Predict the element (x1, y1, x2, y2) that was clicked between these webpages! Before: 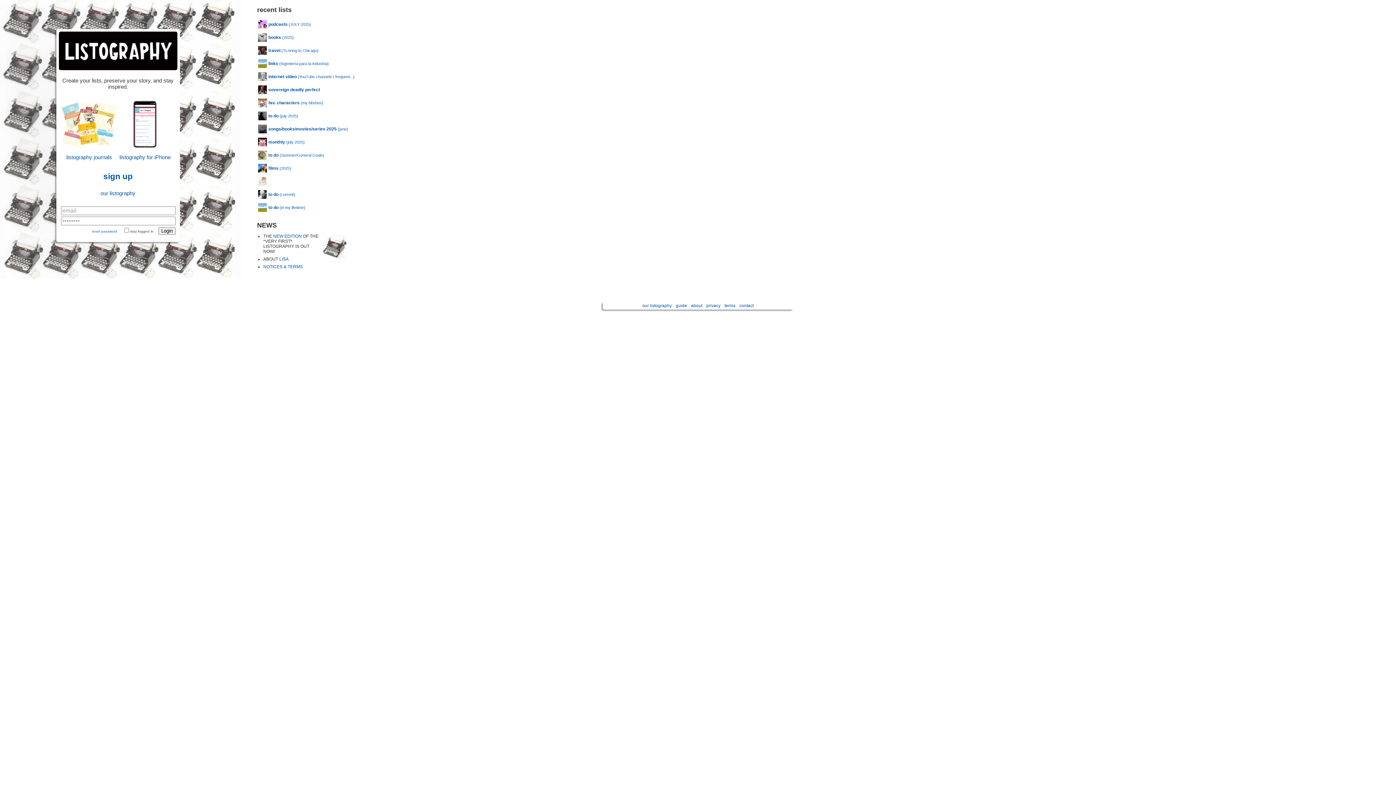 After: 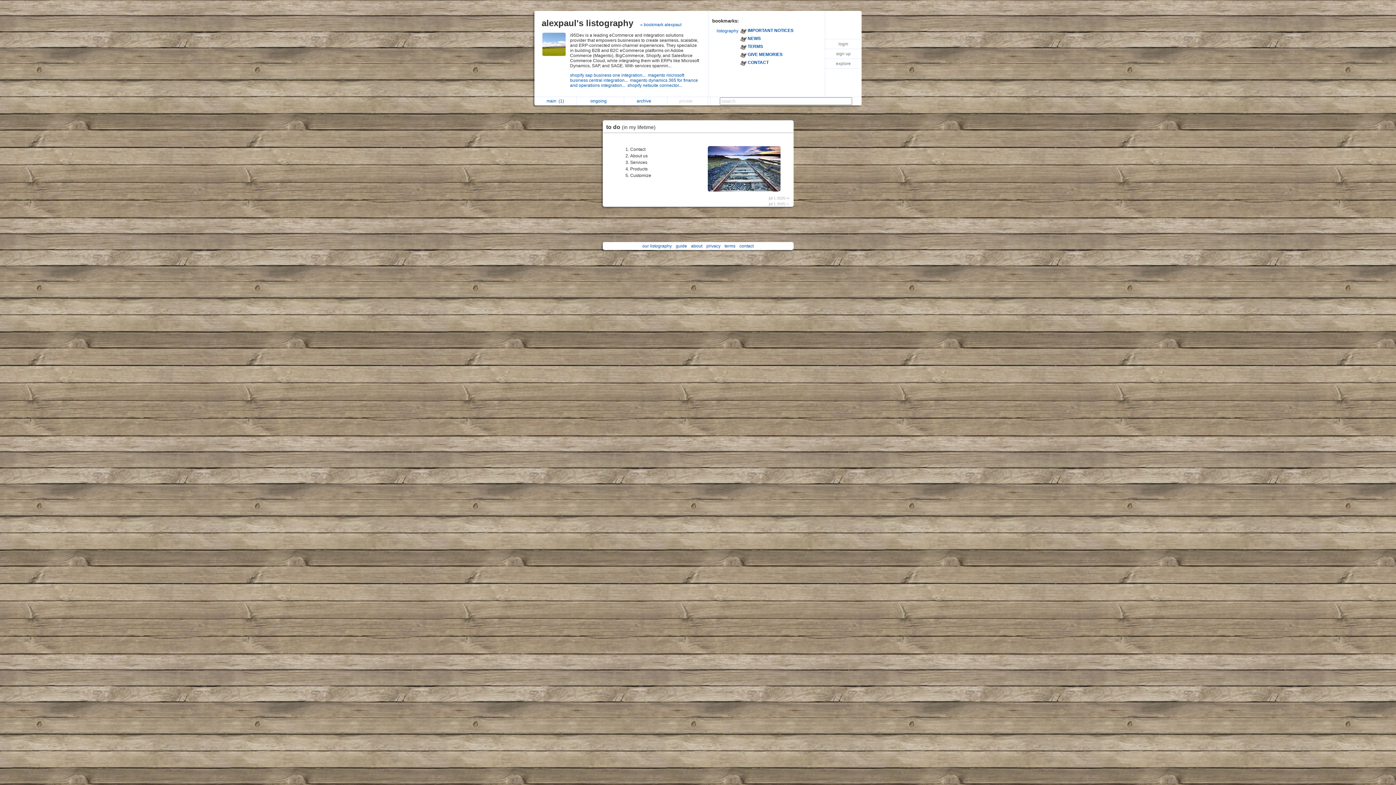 Action: bbox: (268, 205, 305, 210) label: to do (in my lifetime)